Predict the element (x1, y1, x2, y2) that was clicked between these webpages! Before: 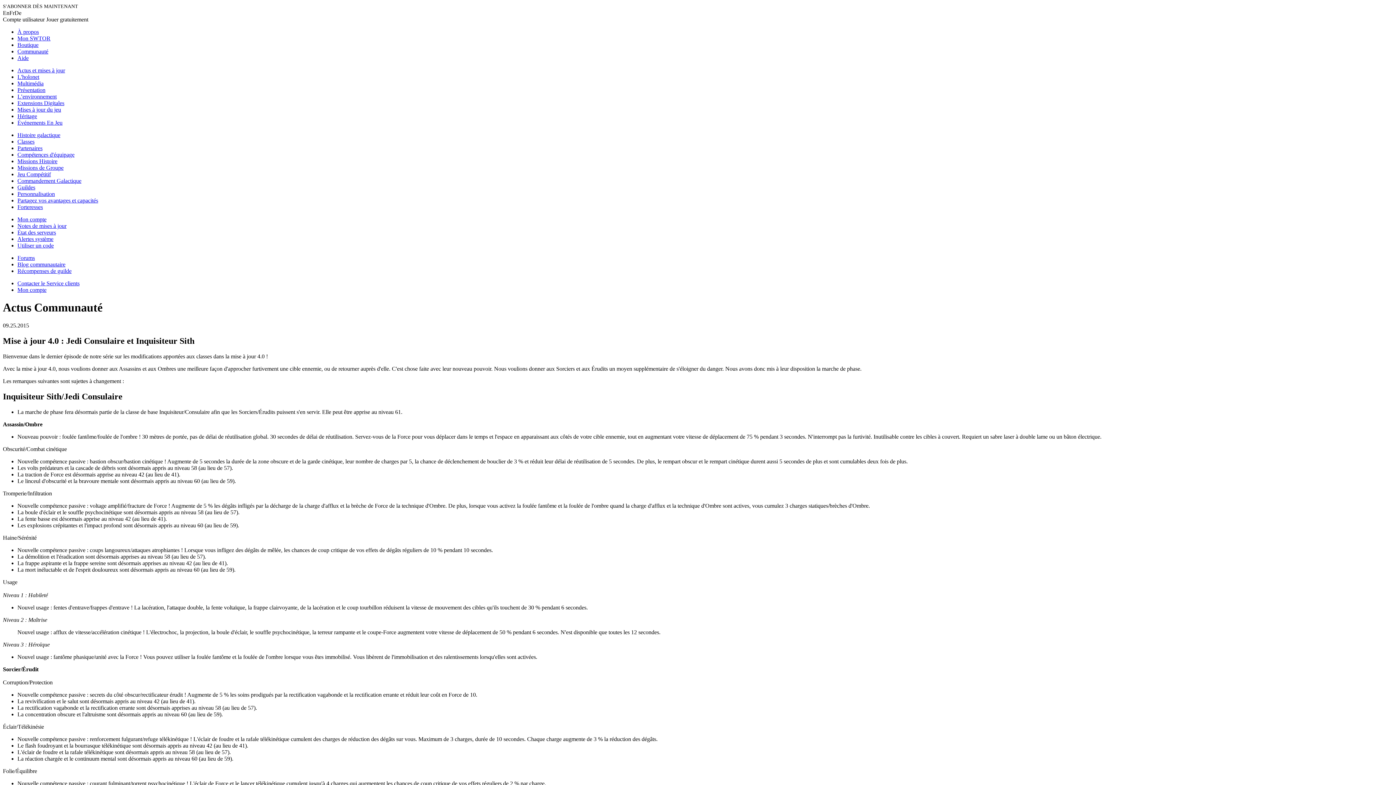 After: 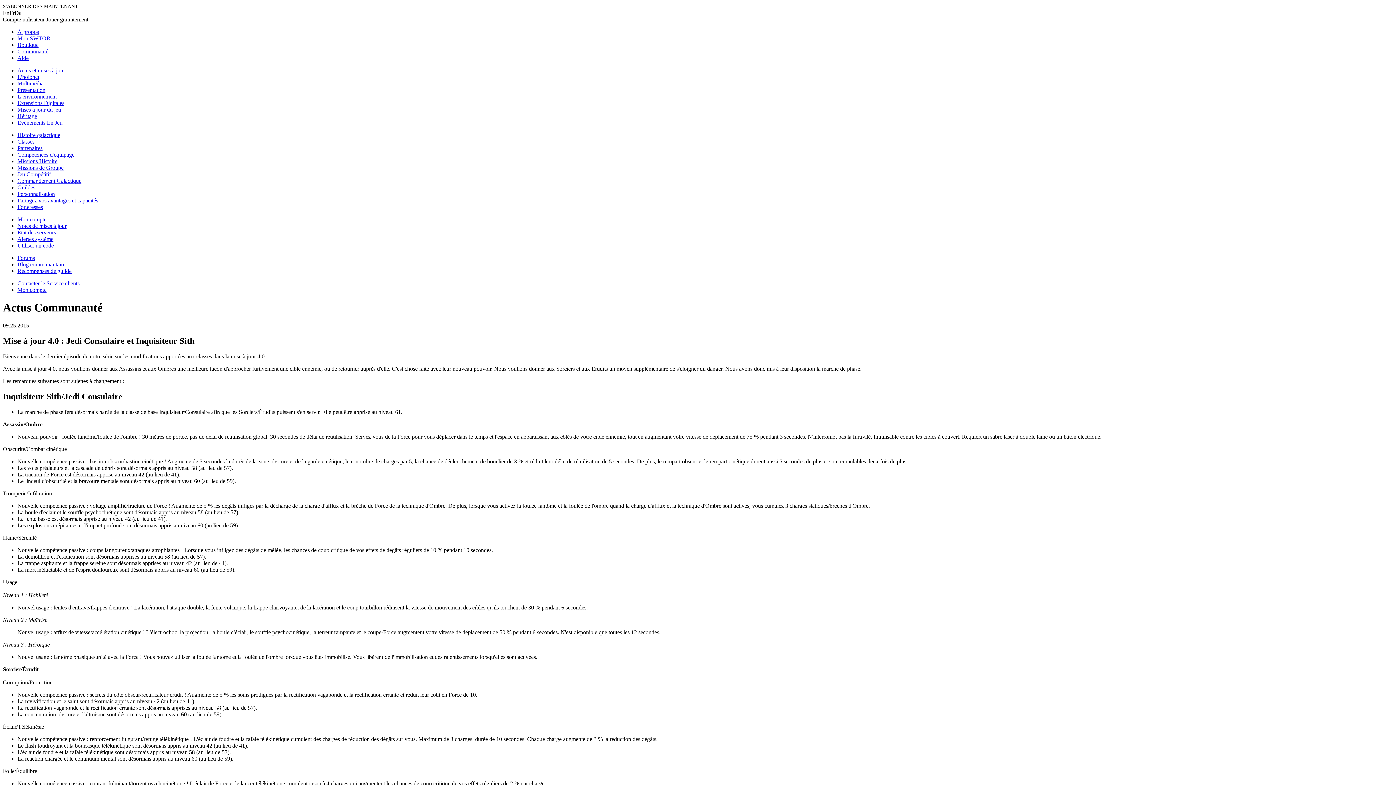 Action: bbox: (17, 54, 28, 61) label: Aide